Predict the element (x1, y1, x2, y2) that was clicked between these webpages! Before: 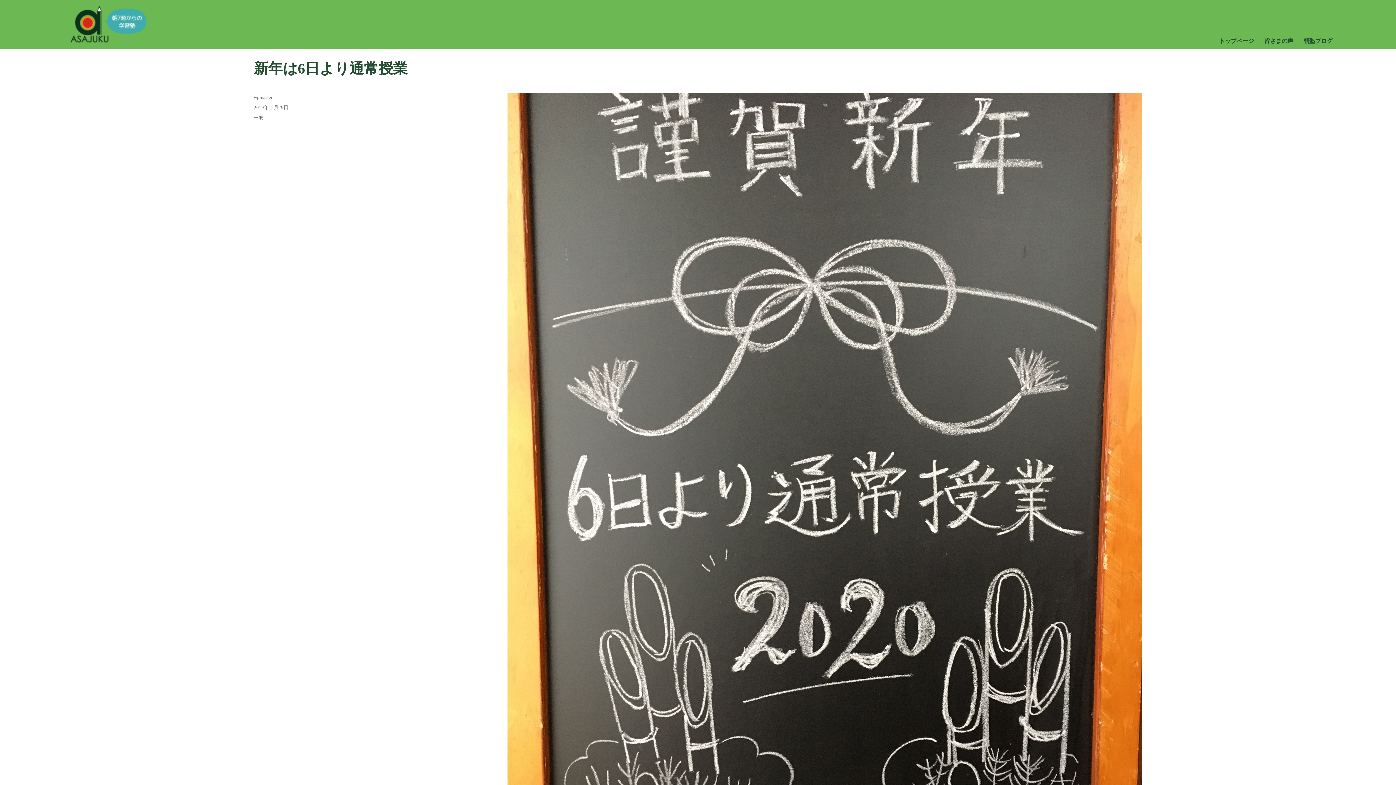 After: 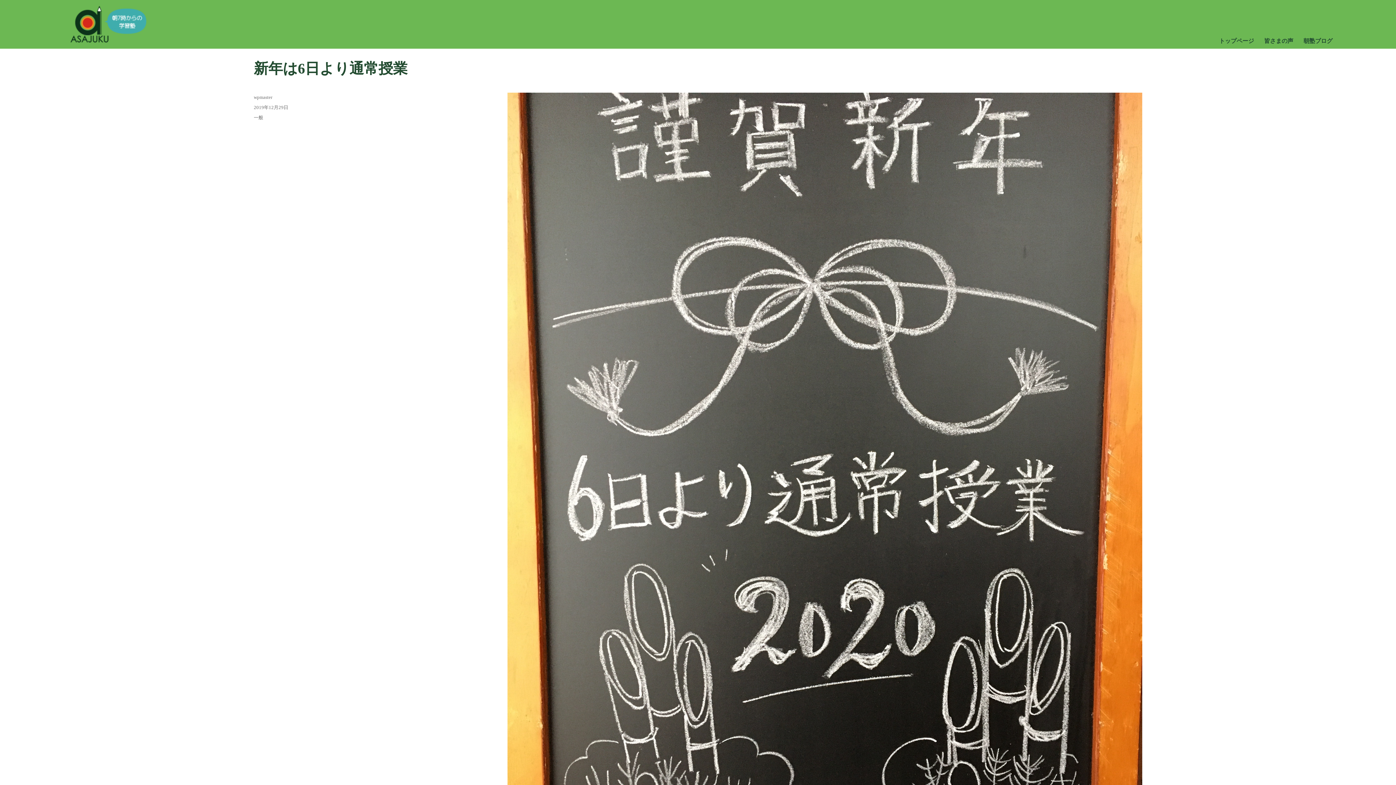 Action: bbox: (253, 104, 288, 110) label: 2019年12月29日